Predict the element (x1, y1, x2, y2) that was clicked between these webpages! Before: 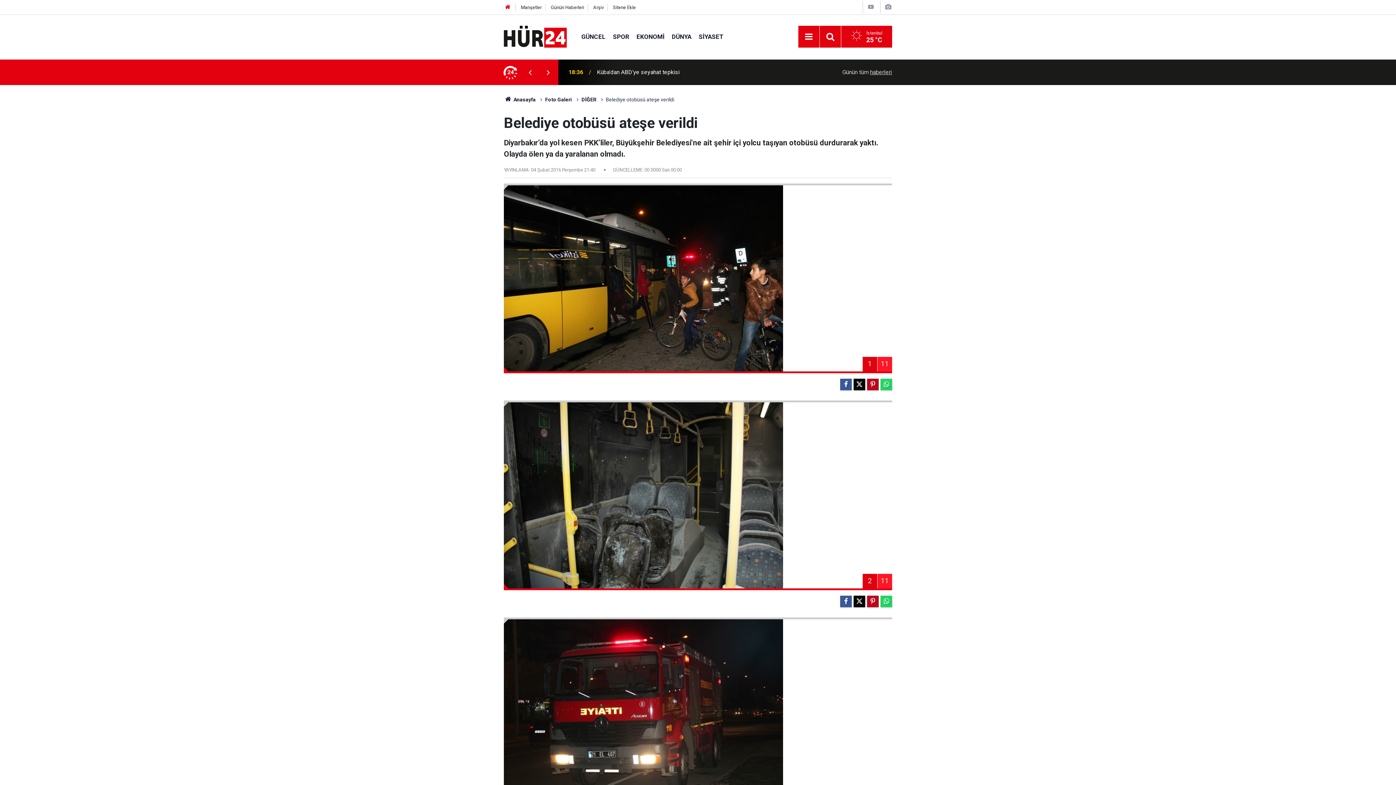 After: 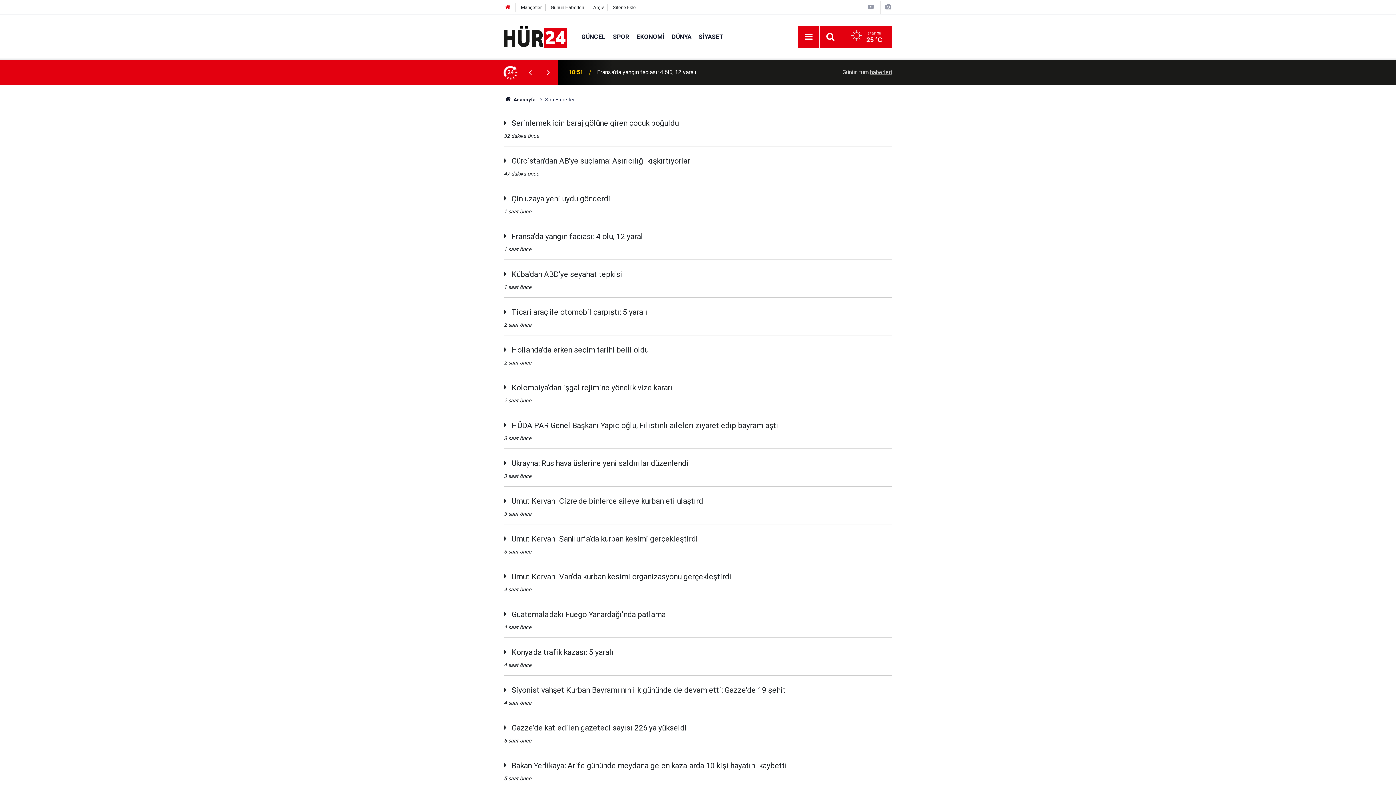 Action: label: Günün Haberleri bbox: (550, 4, 584, 10)